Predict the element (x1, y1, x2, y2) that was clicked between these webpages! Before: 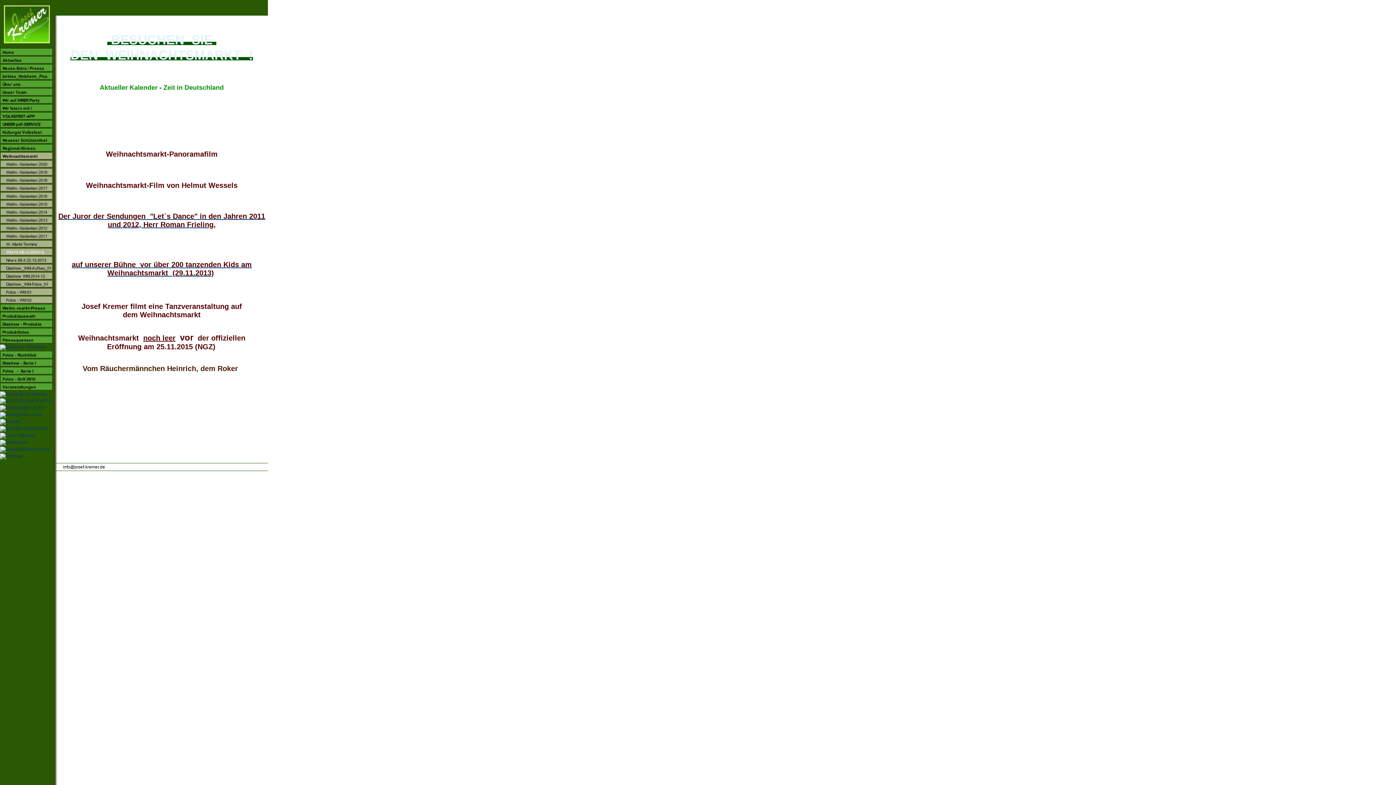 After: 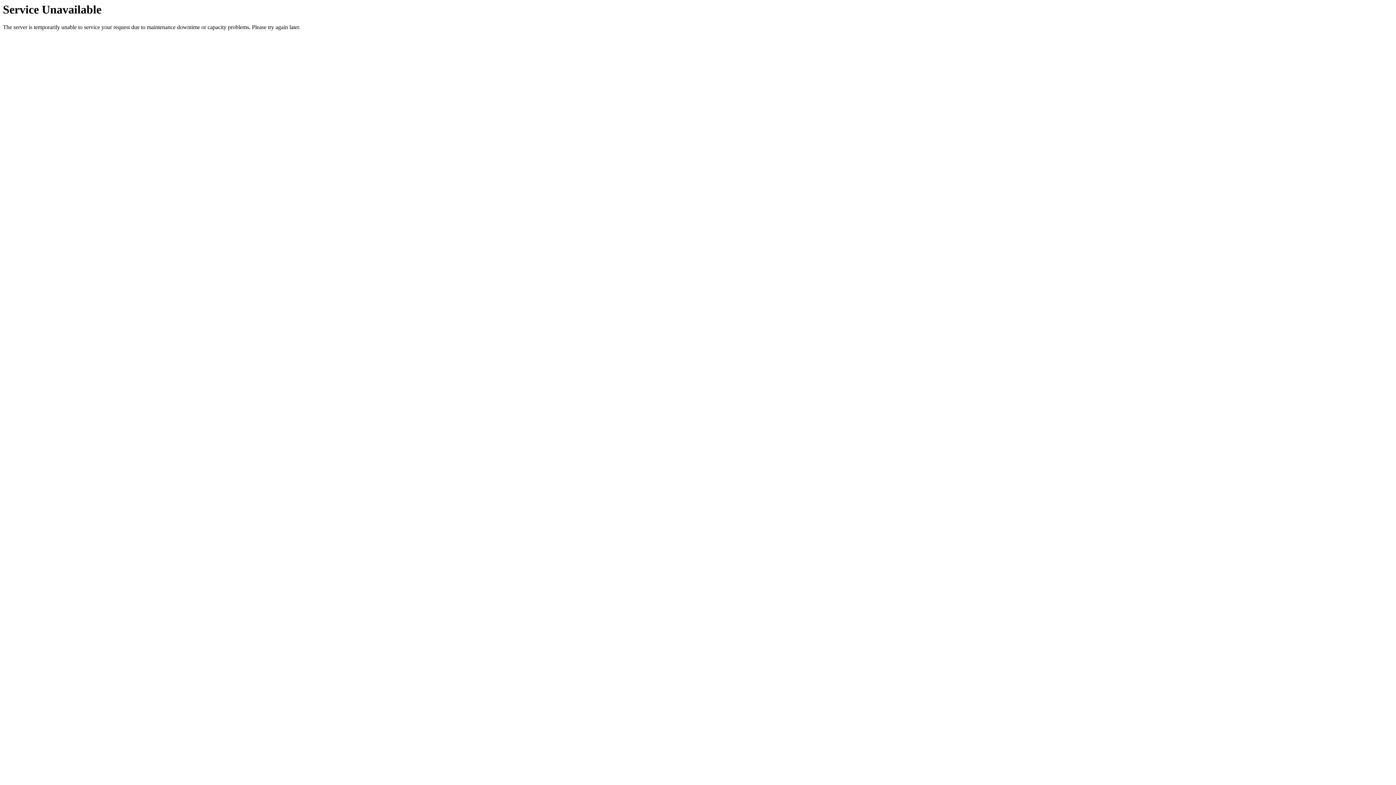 Action: bbox: (0, 83, 54, 88)